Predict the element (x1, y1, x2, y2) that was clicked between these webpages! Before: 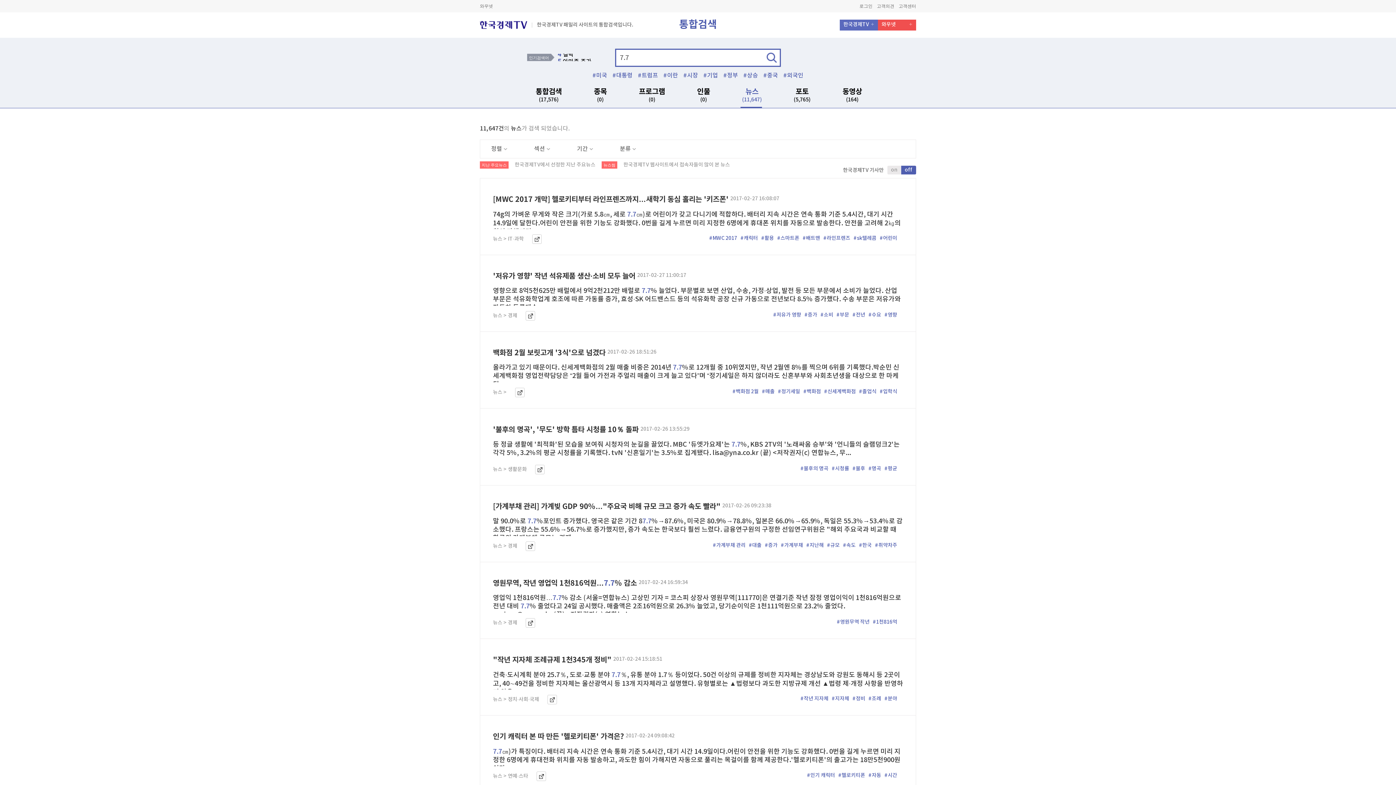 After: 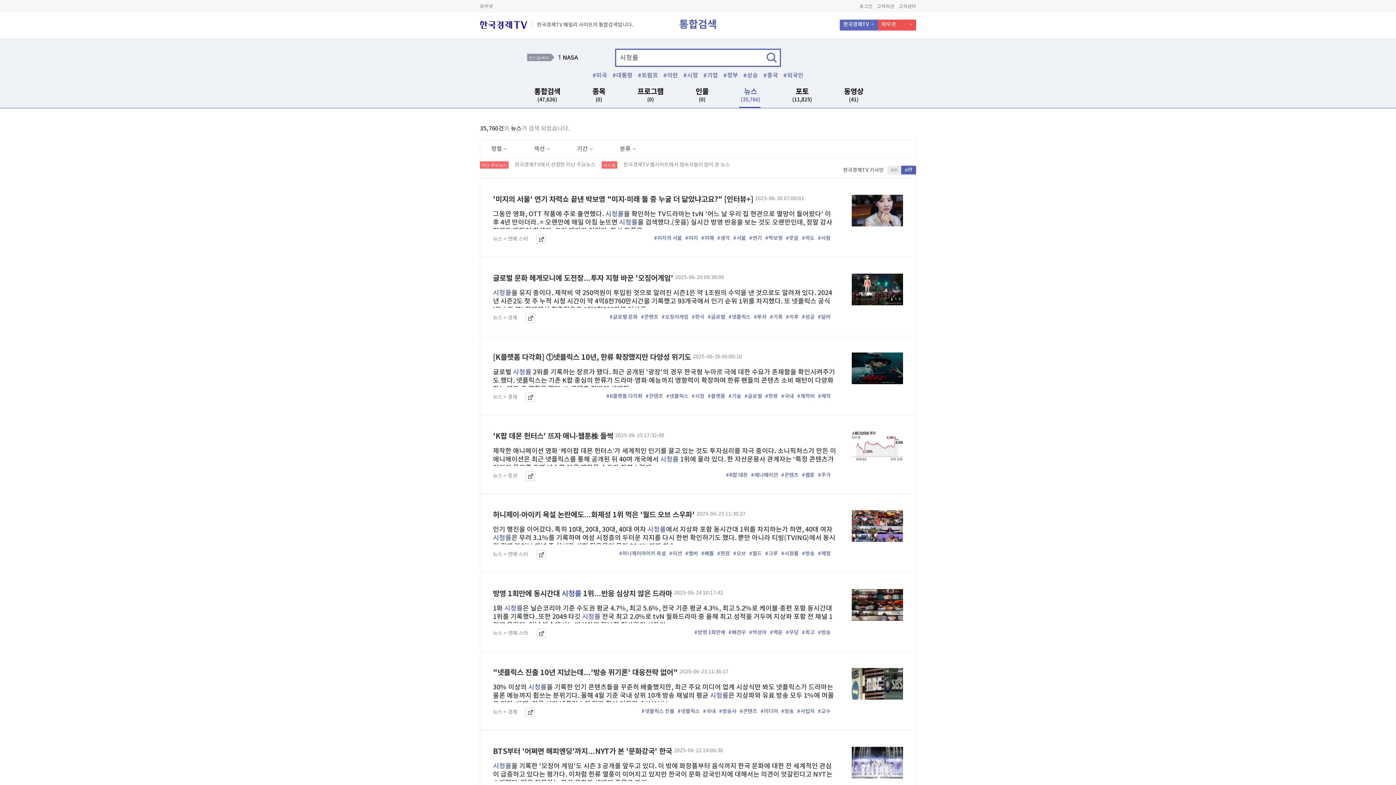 Action: label: #시청률 bbox: (832, 465, 849, 471)